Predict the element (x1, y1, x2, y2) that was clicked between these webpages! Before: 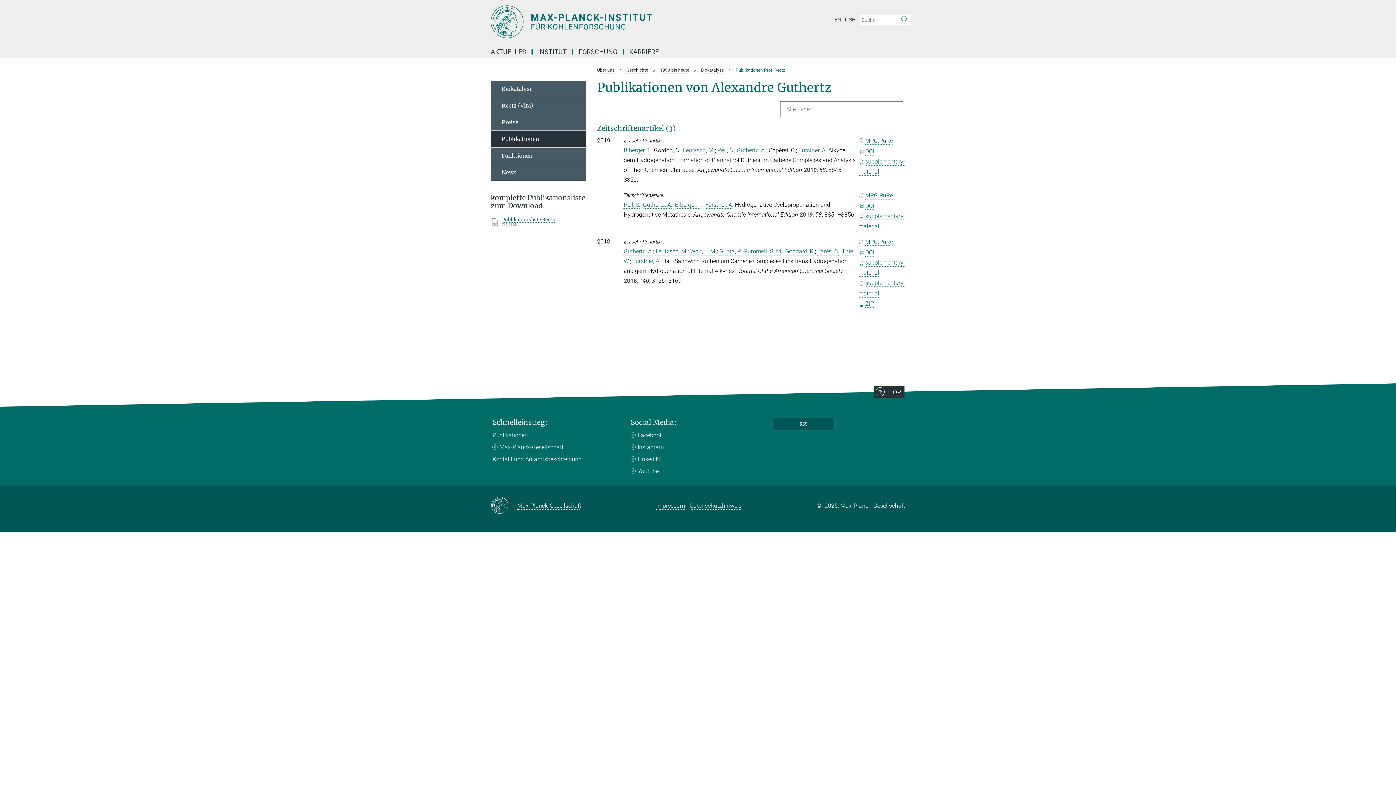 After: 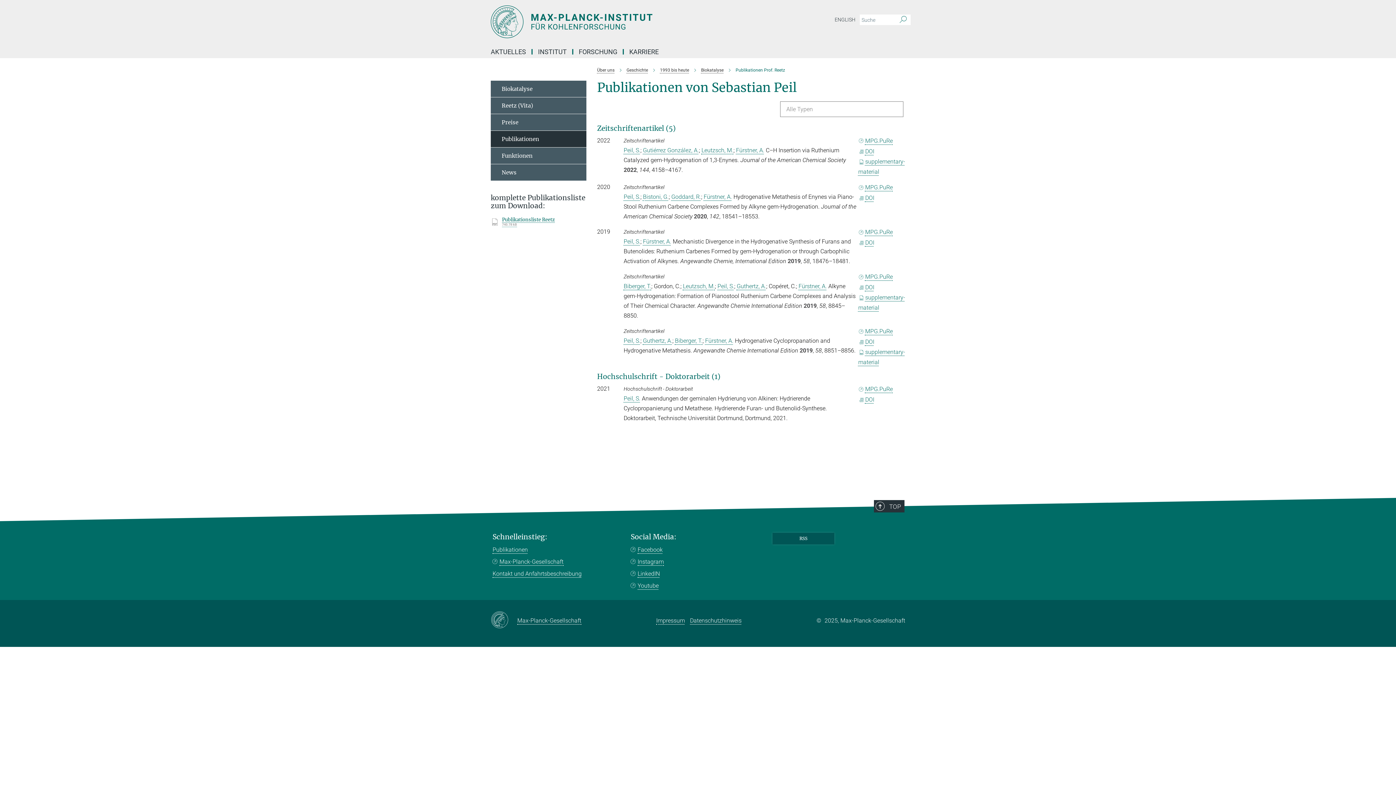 Action: bbox: (623, 201, 640, 208) label: Peil, S.